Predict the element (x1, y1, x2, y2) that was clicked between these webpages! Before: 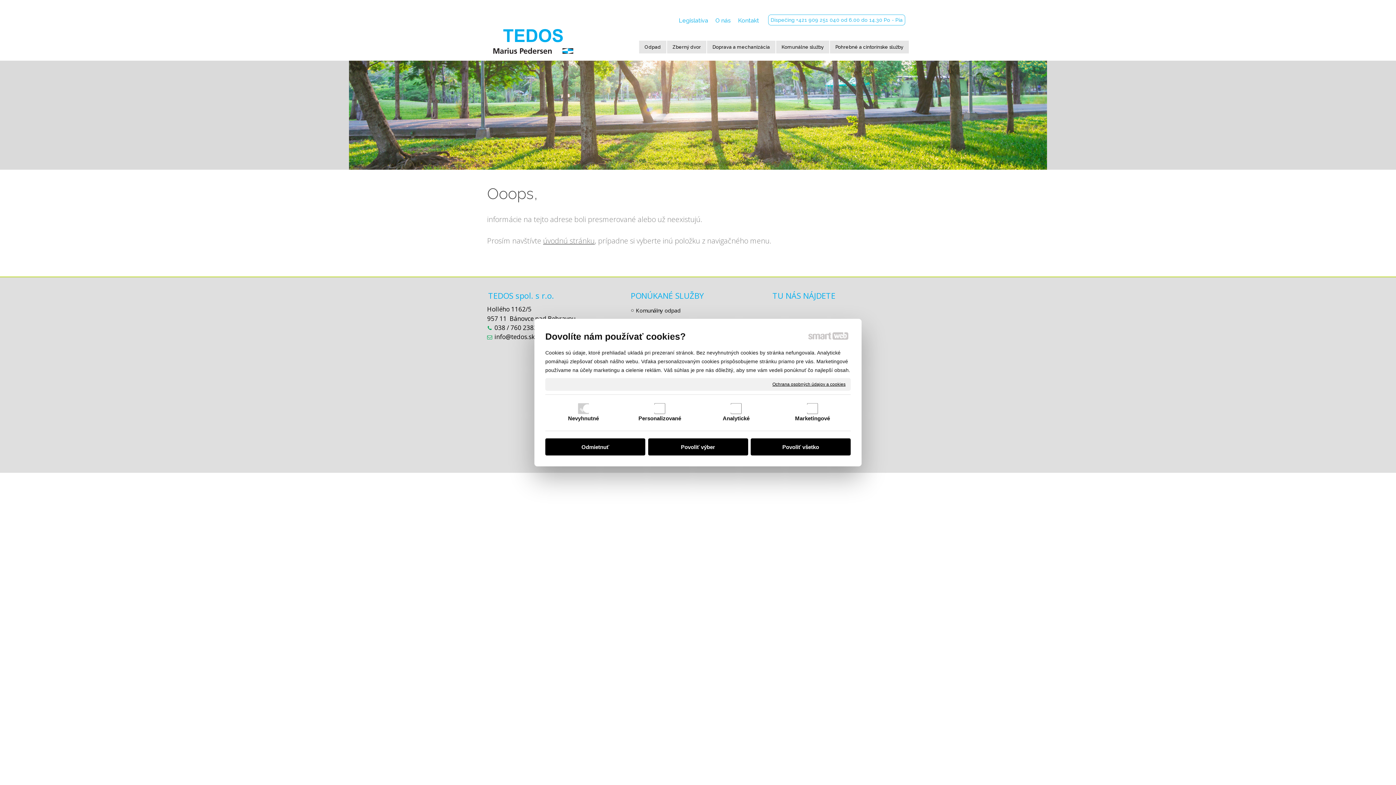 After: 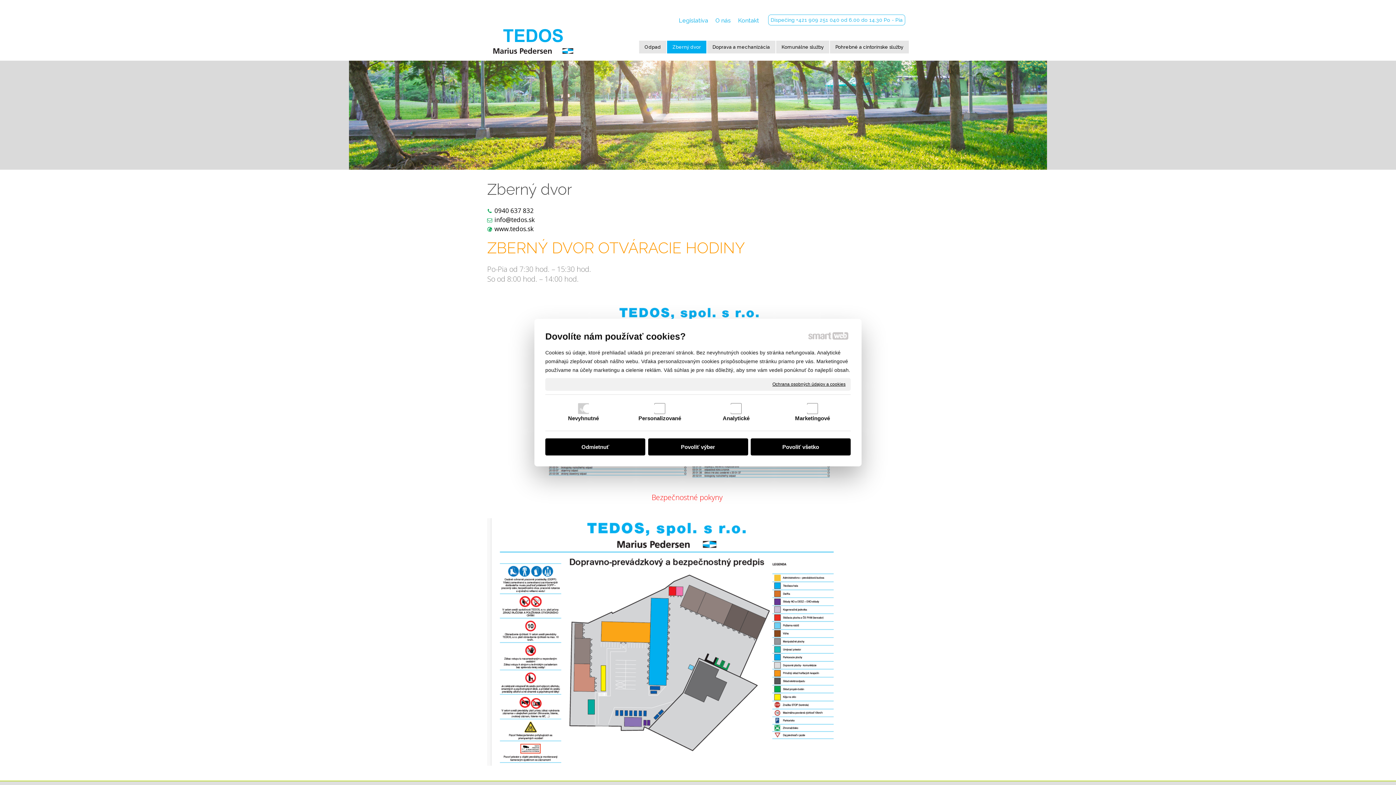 Action: label: Zberný dvor bbox: (667, 40, 706, 53)